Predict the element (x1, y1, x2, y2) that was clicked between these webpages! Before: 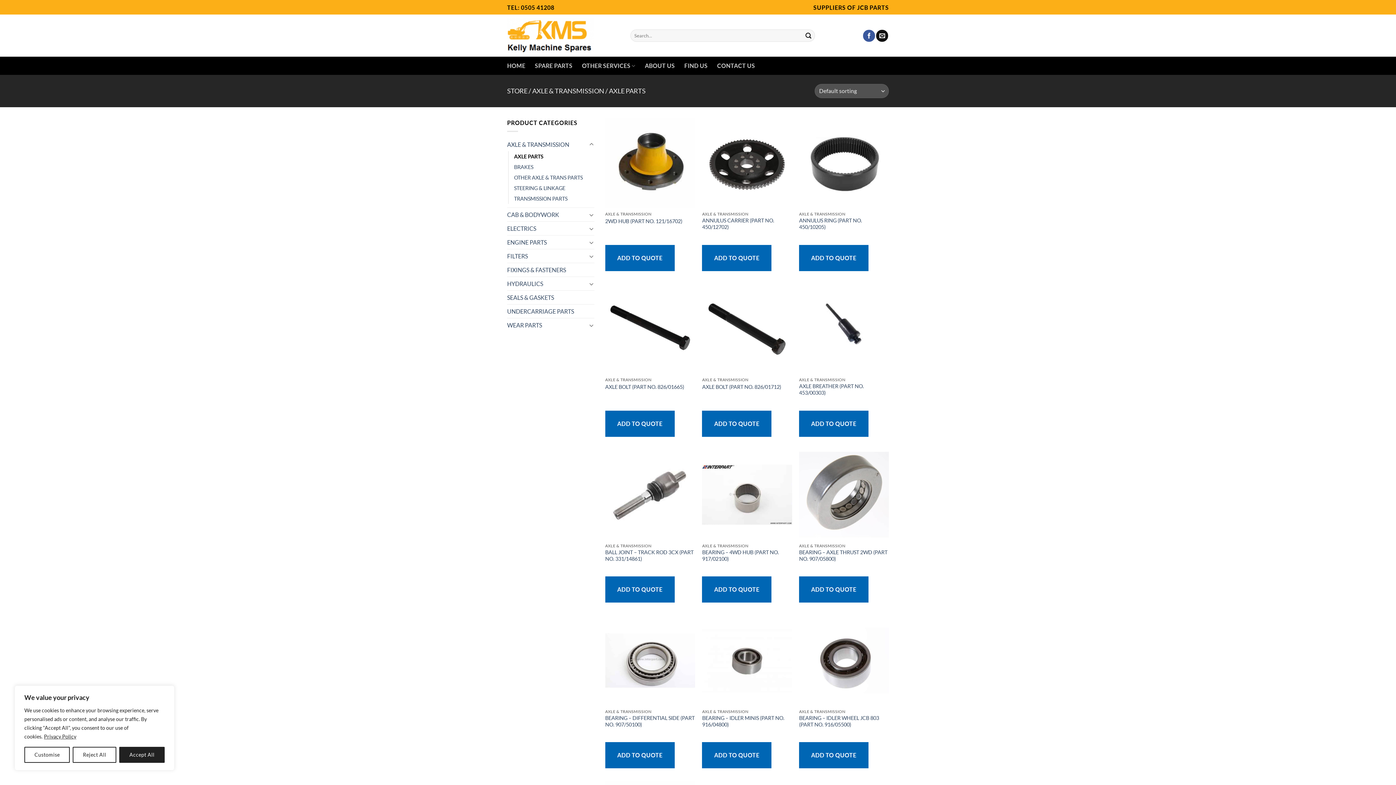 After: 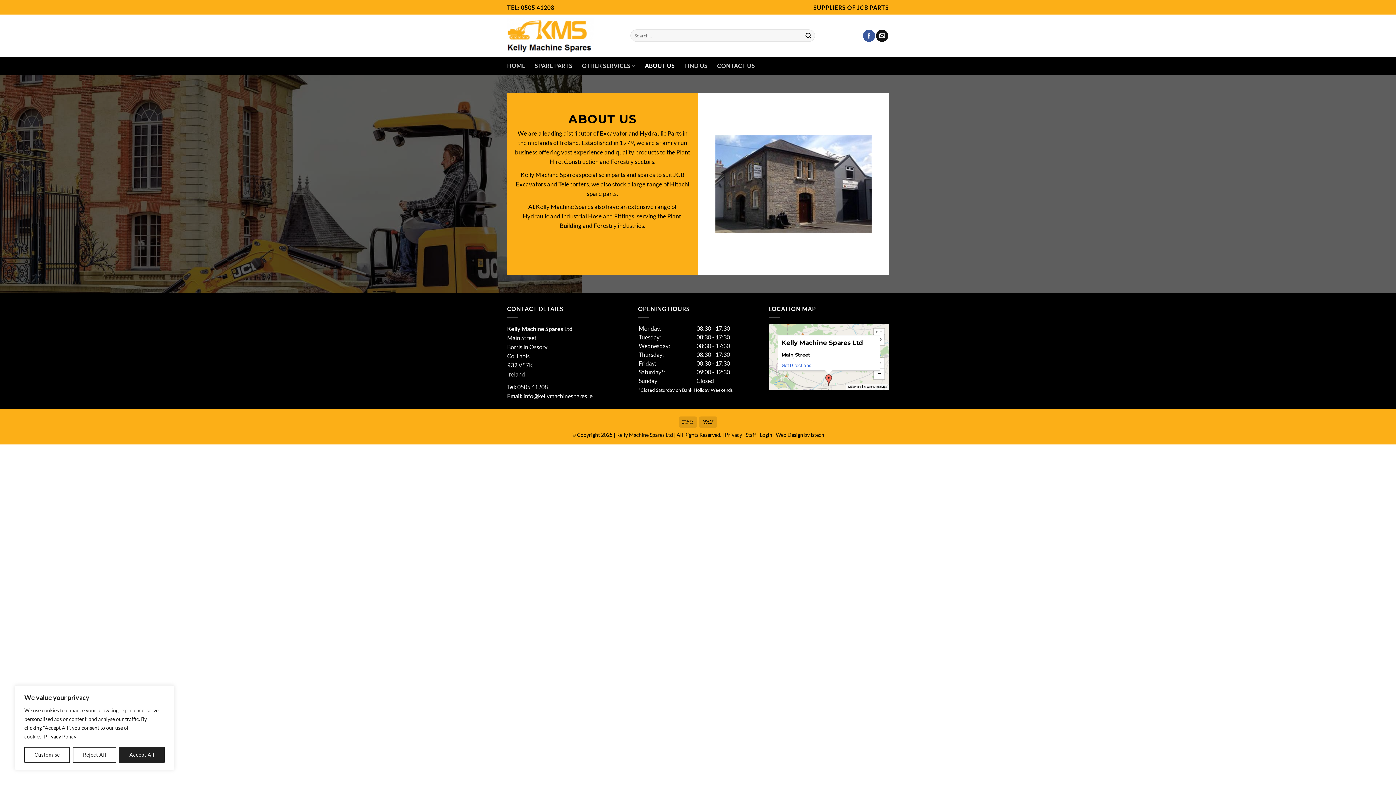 Action: bbox: (645, 59, 675, 72) label: ABOUT US